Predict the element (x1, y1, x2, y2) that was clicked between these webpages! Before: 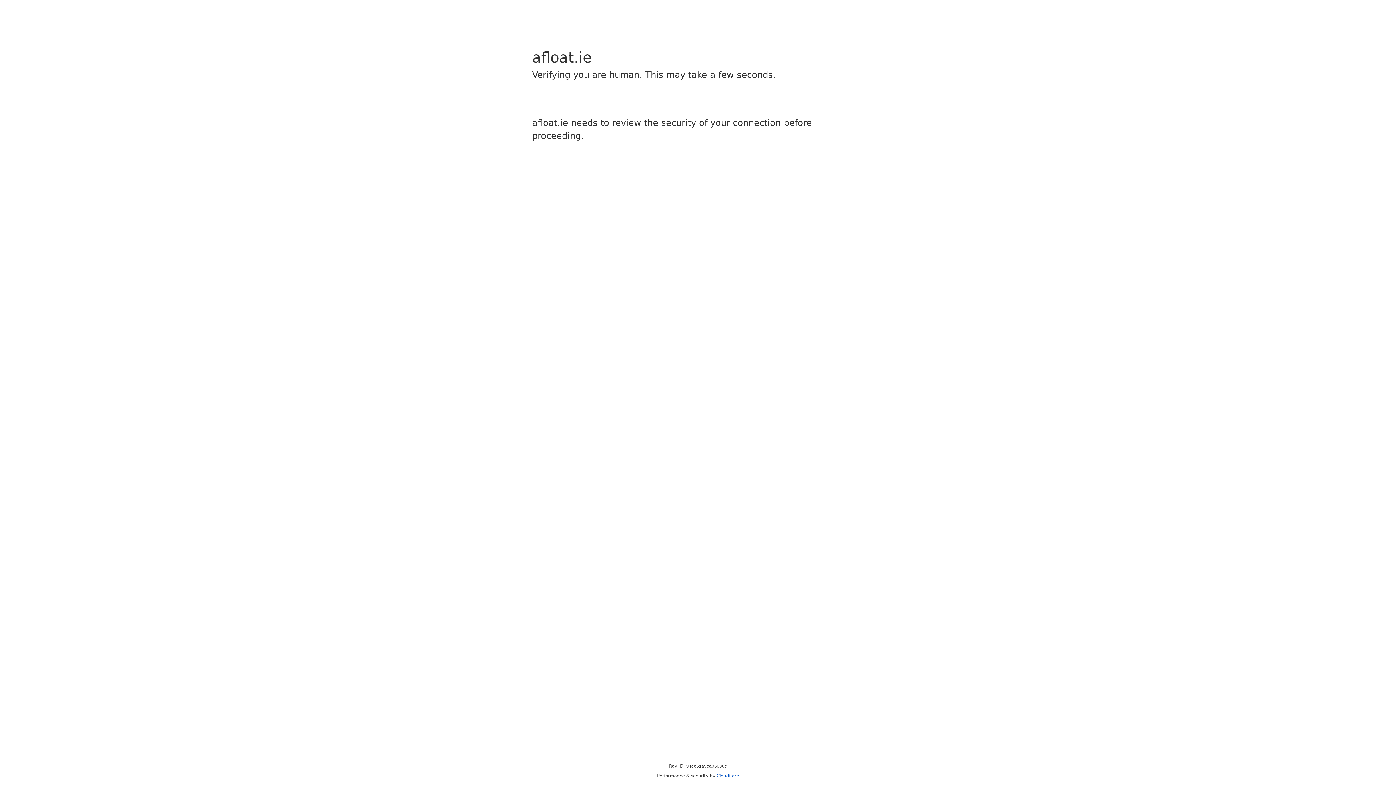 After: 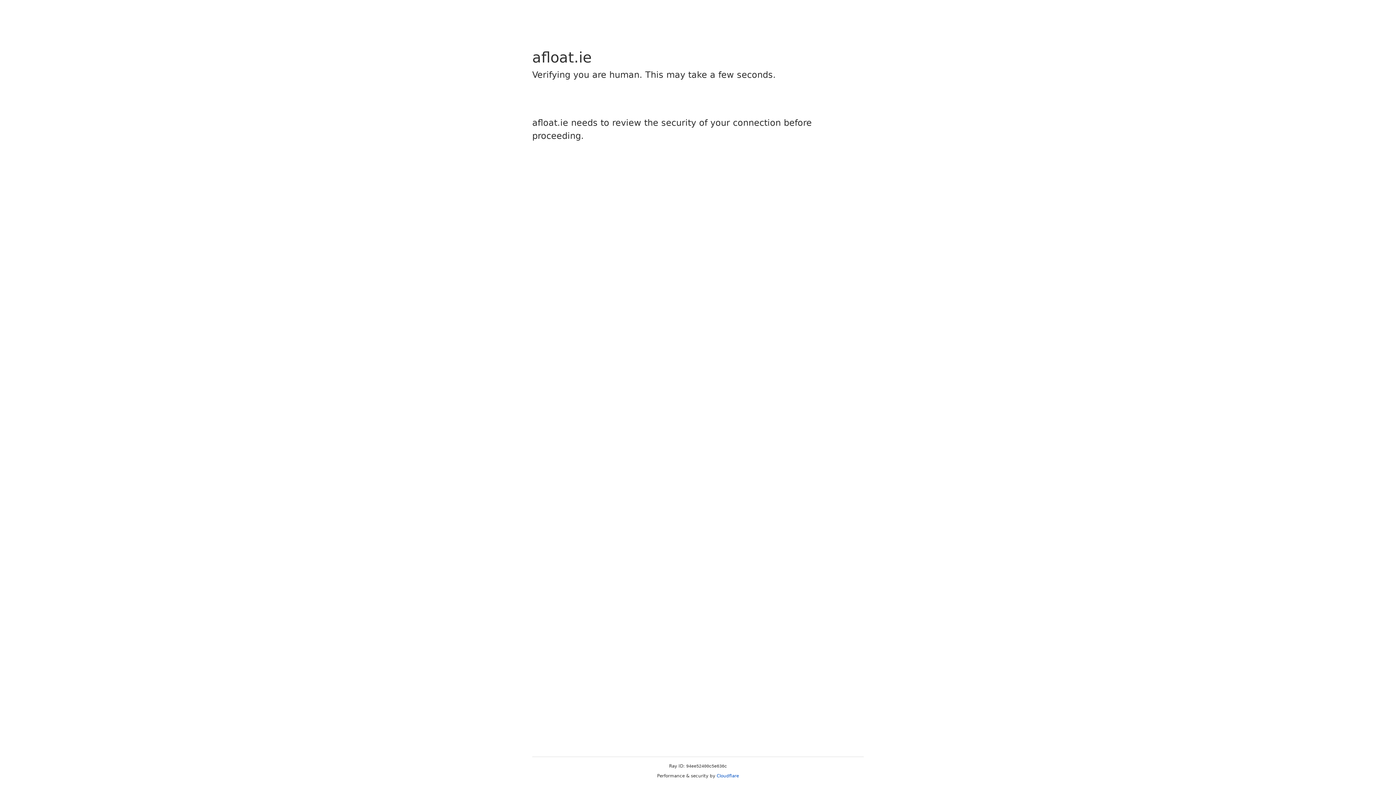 Action: label: Cloudflare bbox: (716, 773, 739, 778)